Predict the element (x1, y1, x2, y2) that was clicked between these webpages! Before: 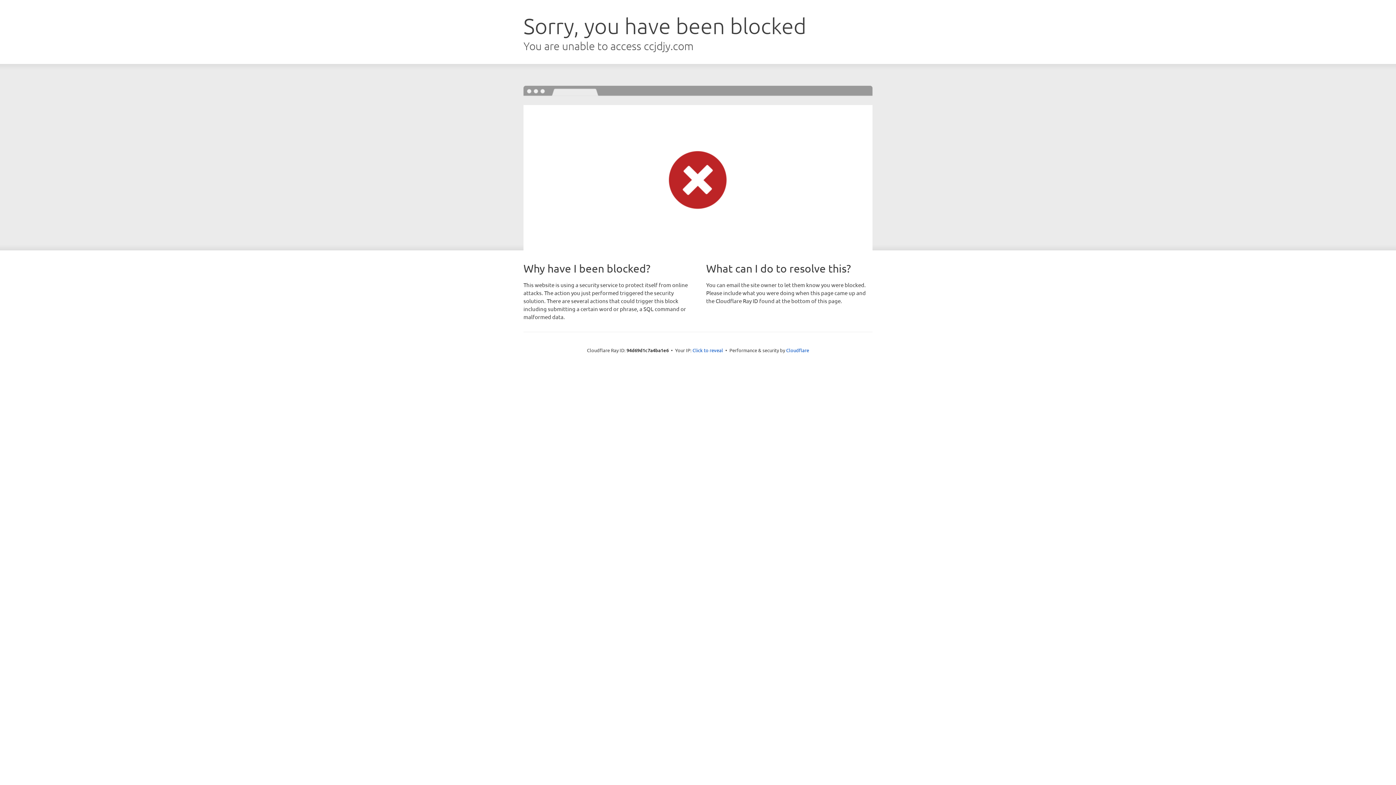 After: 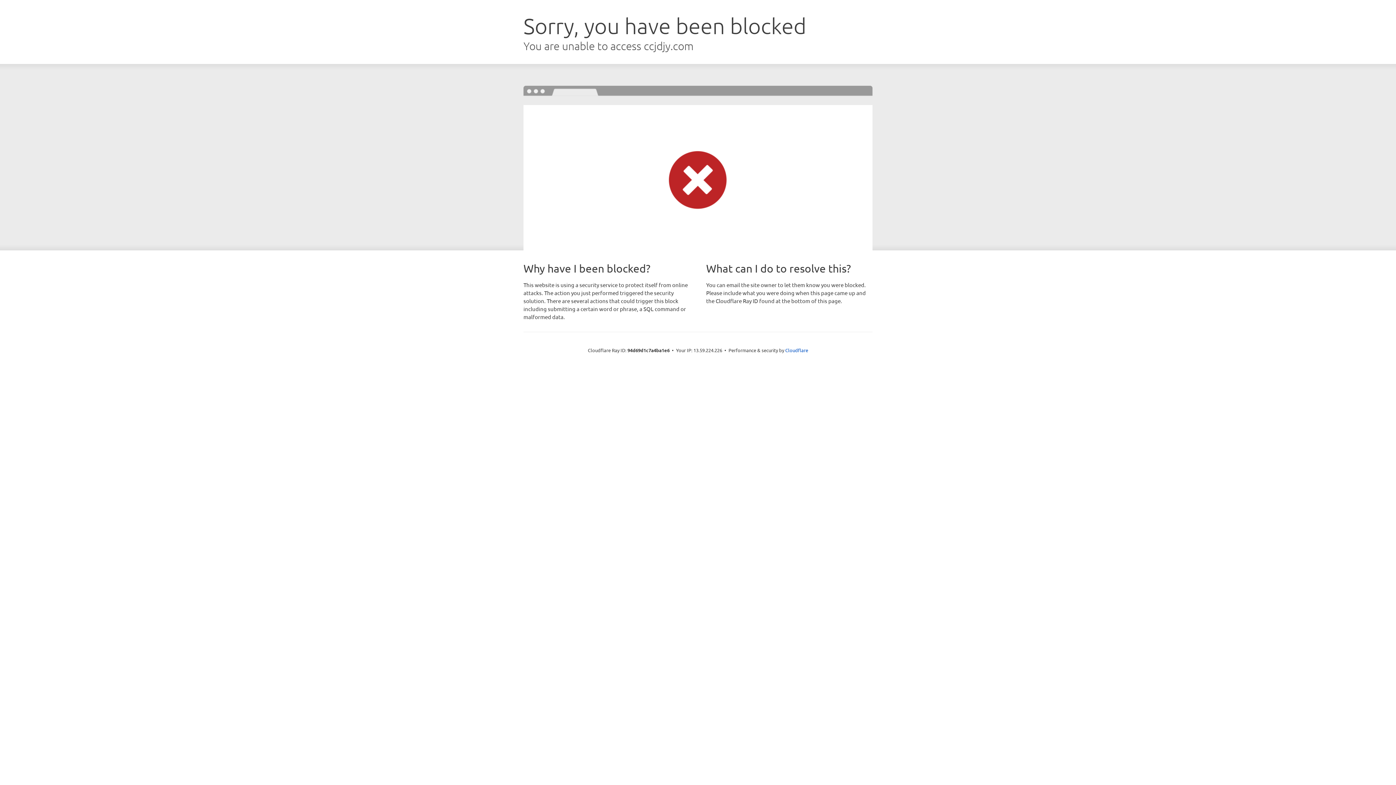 Action: bbox: (692, 346, 723, 353) label: Click to reveal